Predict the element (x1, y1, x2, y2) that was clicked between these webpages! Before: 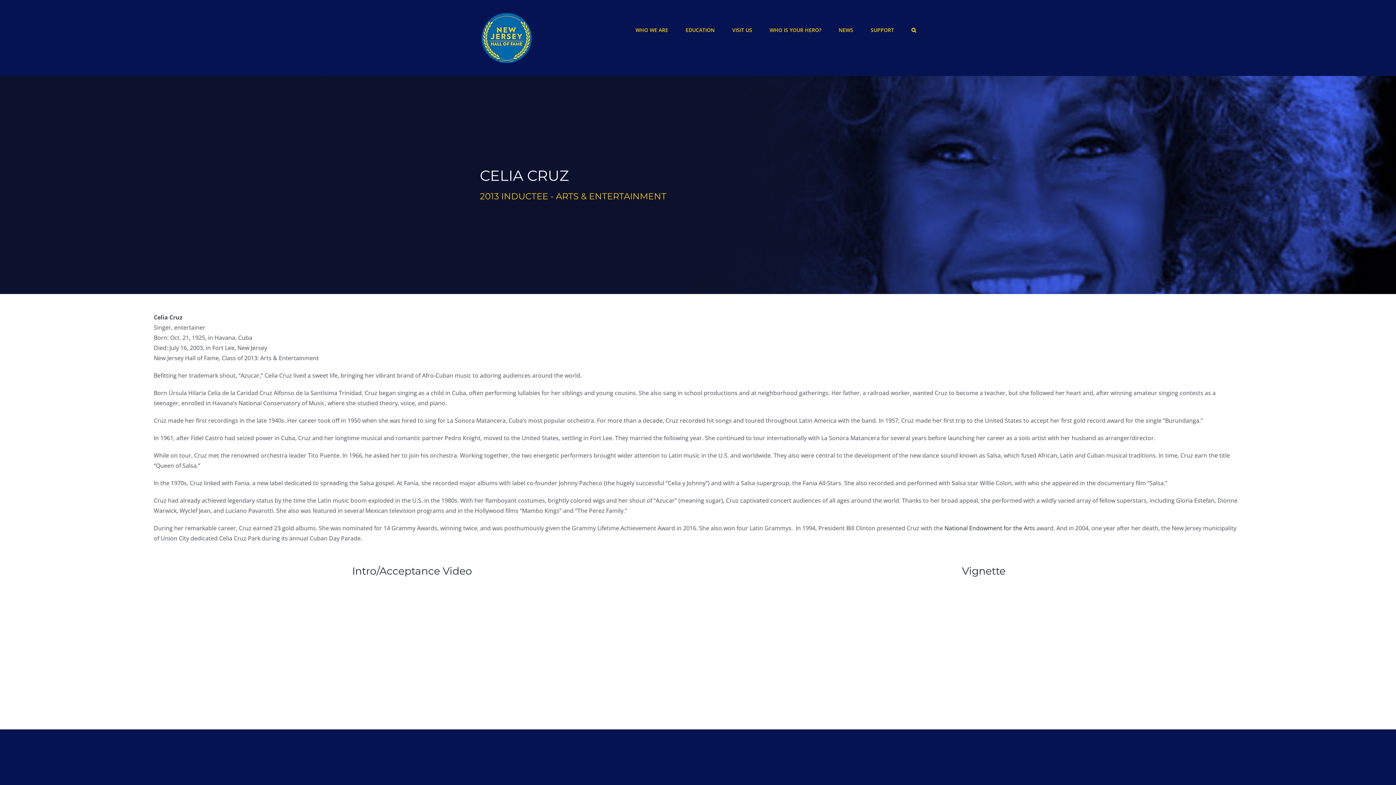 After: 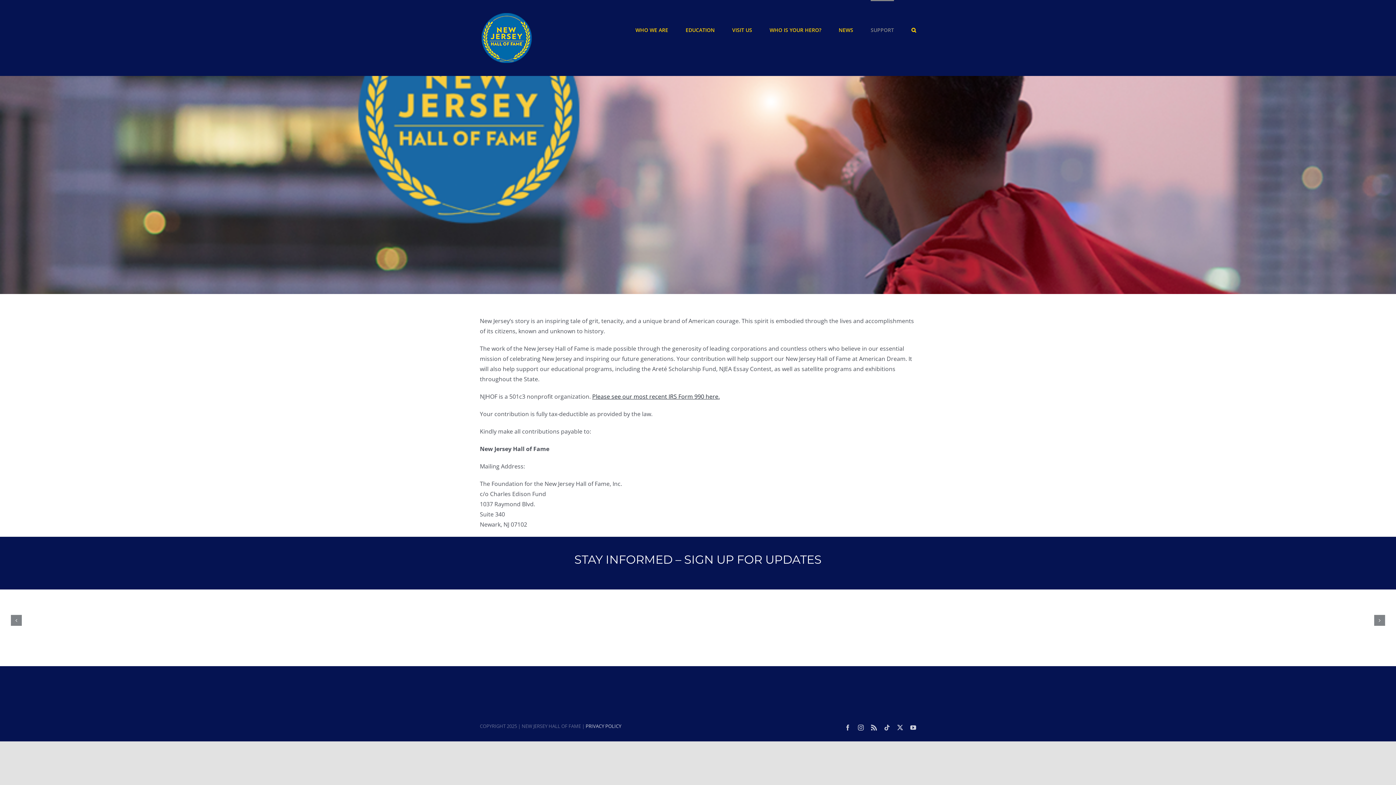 Action: bbox: (870, 0, 894, 58) label: SUPPORT